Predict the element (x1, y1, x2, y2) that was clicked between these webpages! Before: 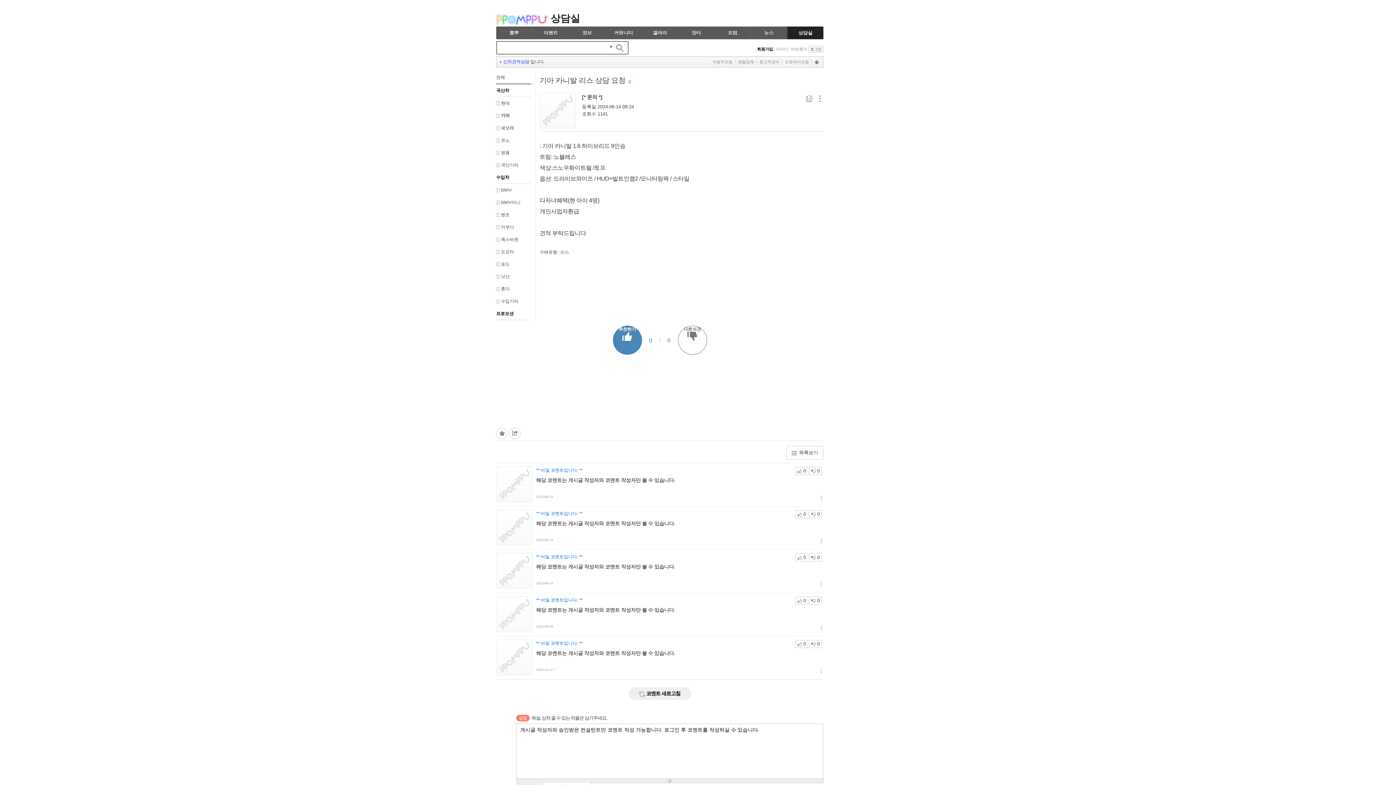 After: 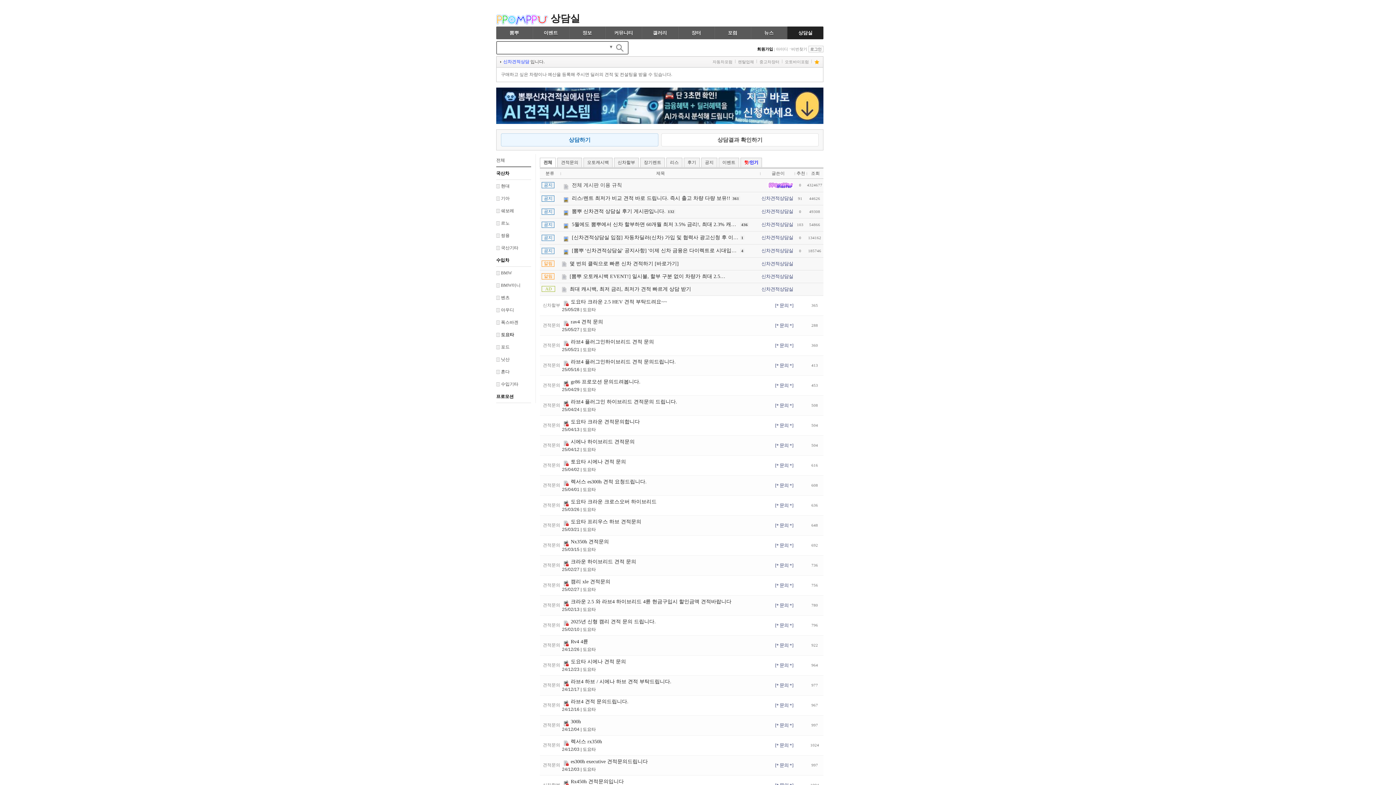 Action: bbox: (501, 249, 514, 254) label: 도요타